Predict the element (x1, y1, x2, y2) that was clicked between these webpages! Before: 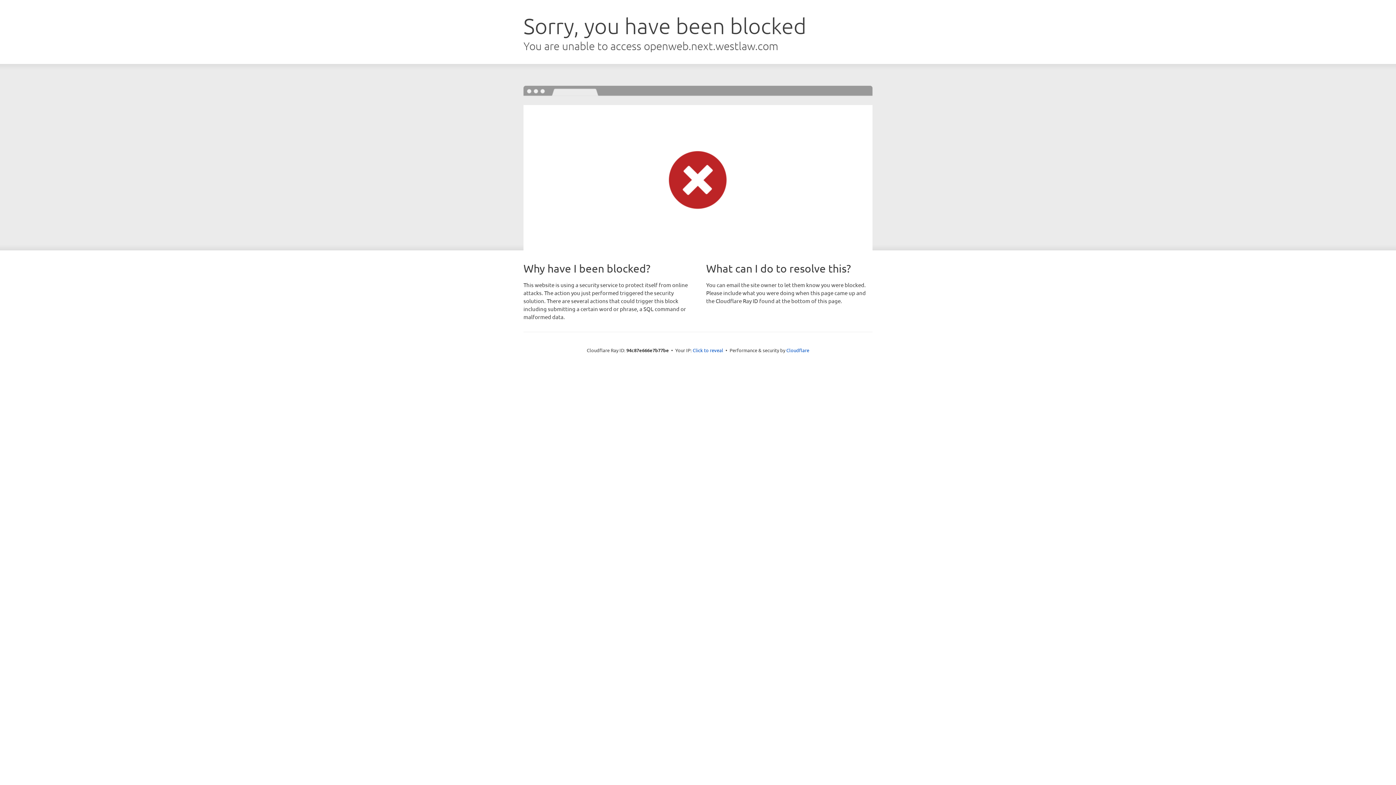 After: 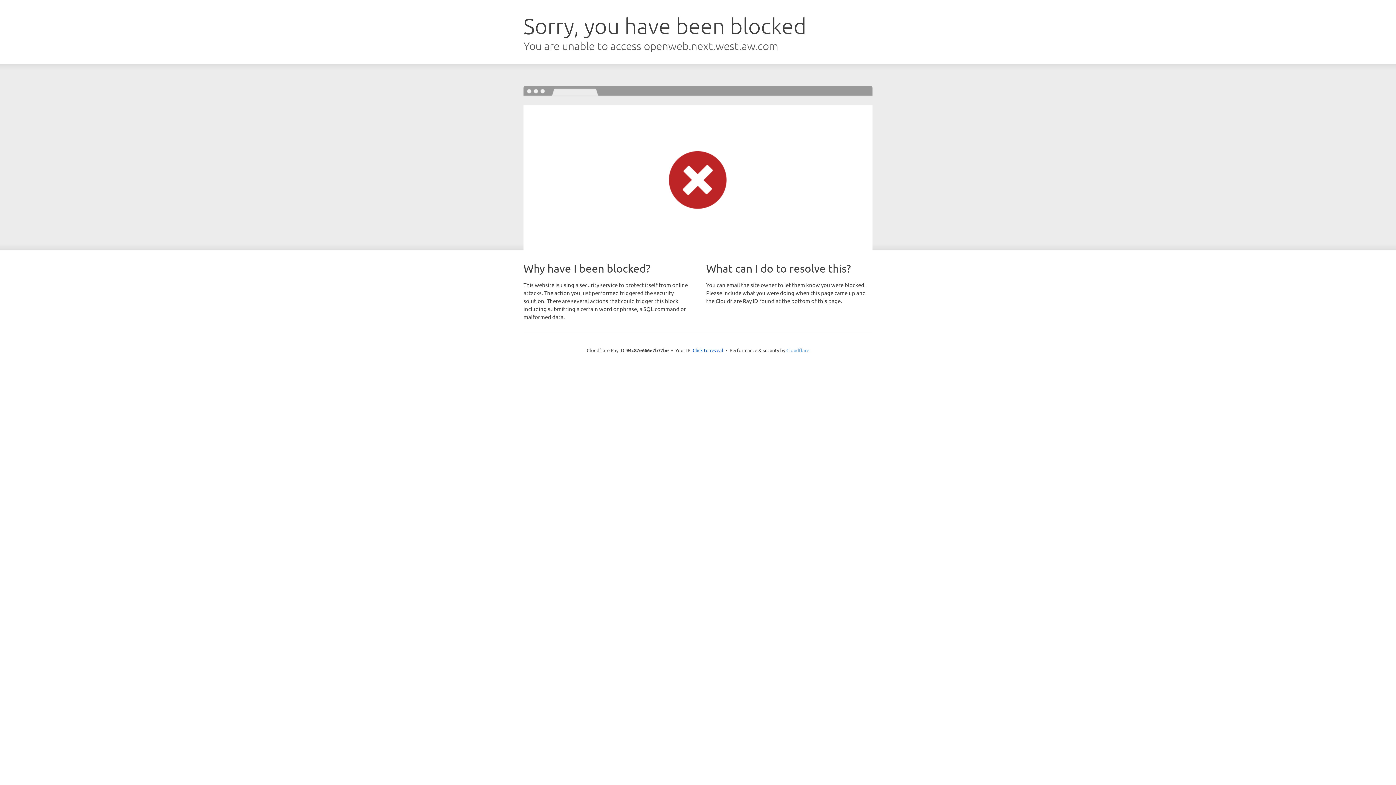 Action: label: Cloudflare bbox: (786, 347, 809, 353)